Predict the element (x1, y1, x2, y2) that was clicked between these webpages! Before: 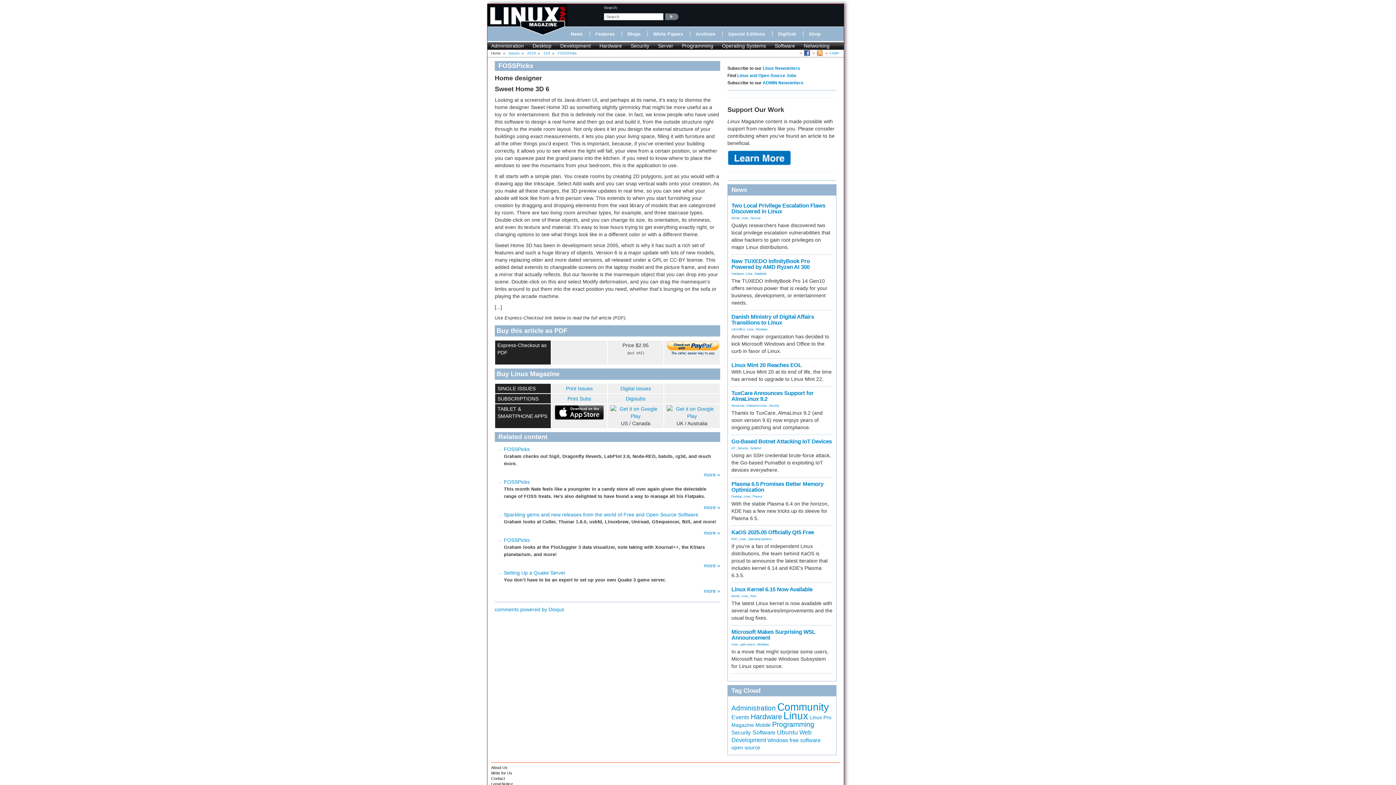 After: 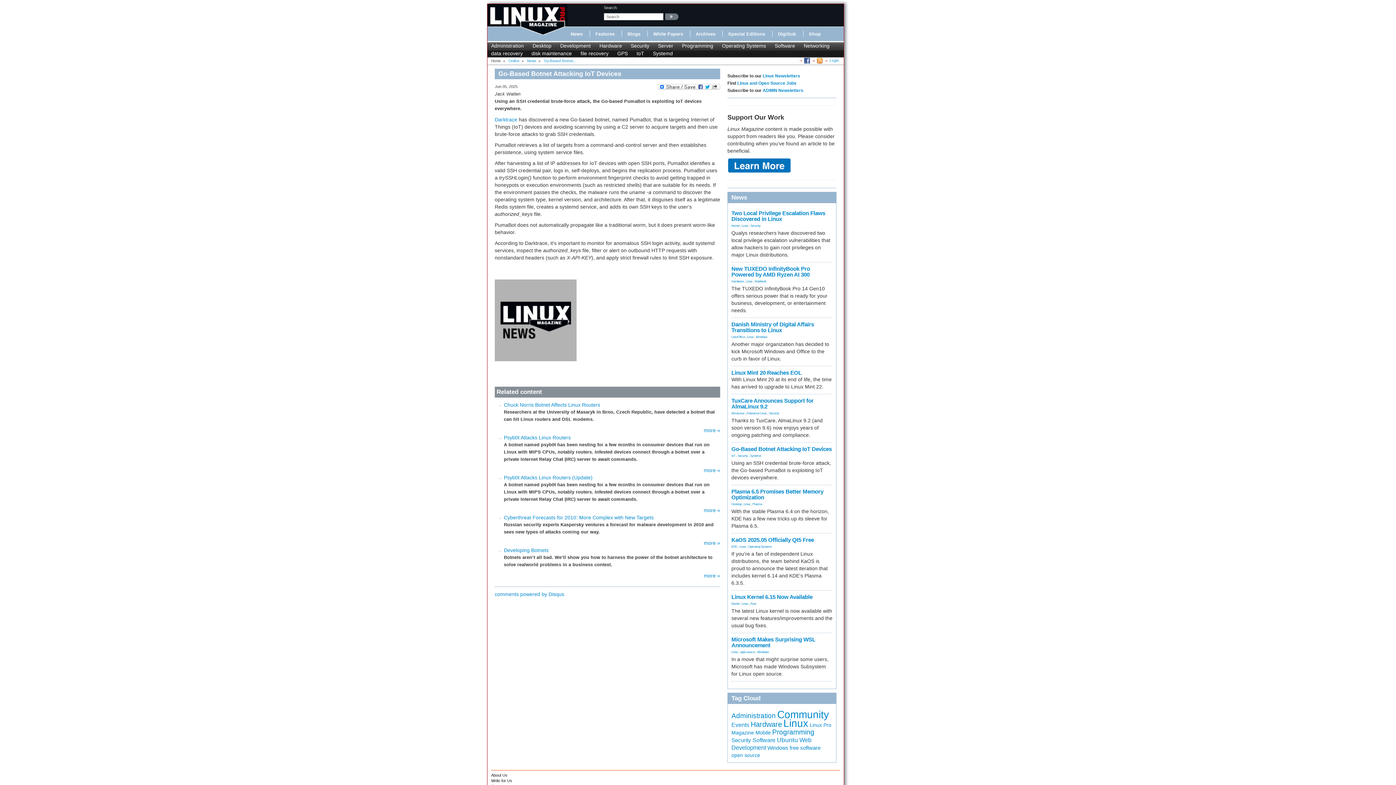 Action: bbox: (731, 438, 832, 444) label: Go-Based Botnet Attacking IoT Devices